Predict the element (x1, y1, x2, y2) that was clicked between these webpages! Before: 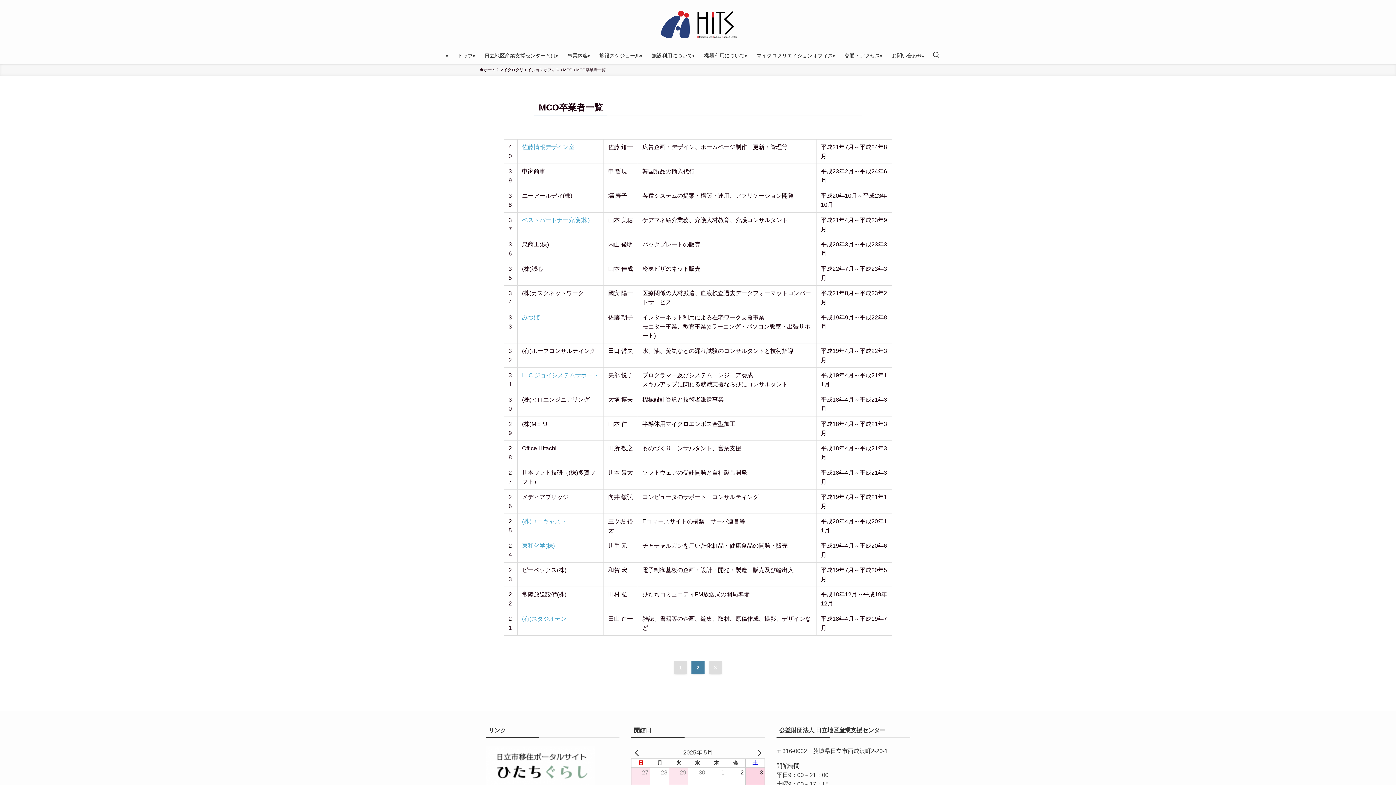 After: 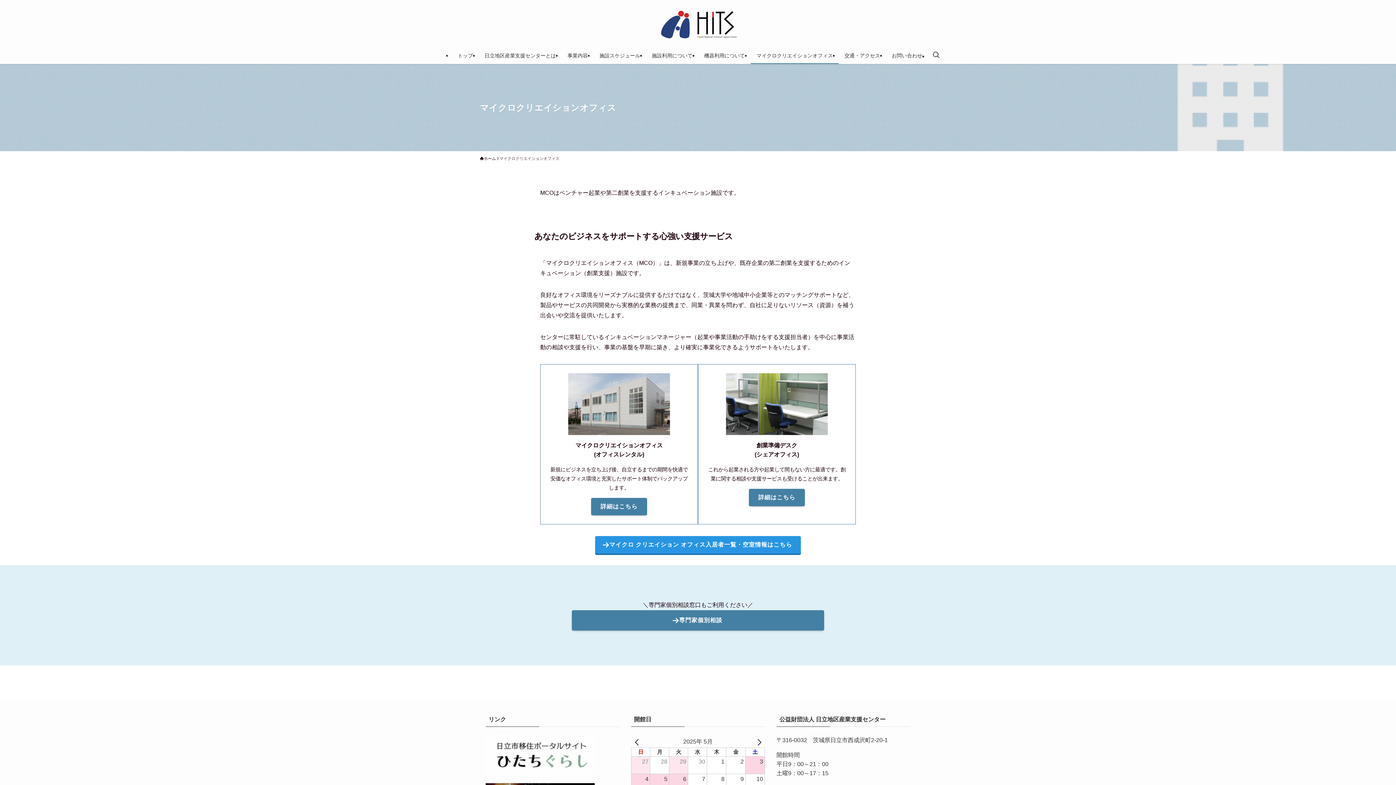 Action: bbox: (750, 47, 838, 64) label: マイクロクリエイションオフィス